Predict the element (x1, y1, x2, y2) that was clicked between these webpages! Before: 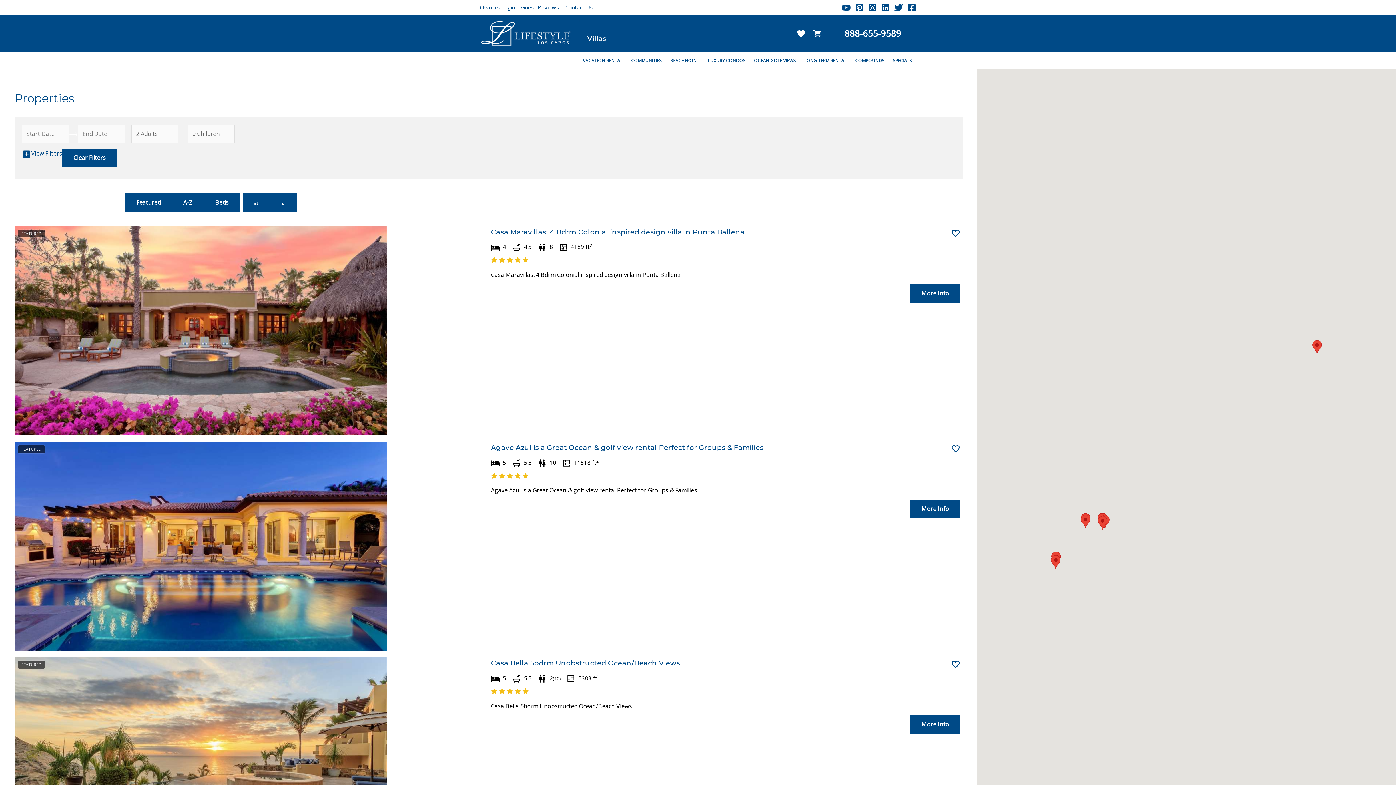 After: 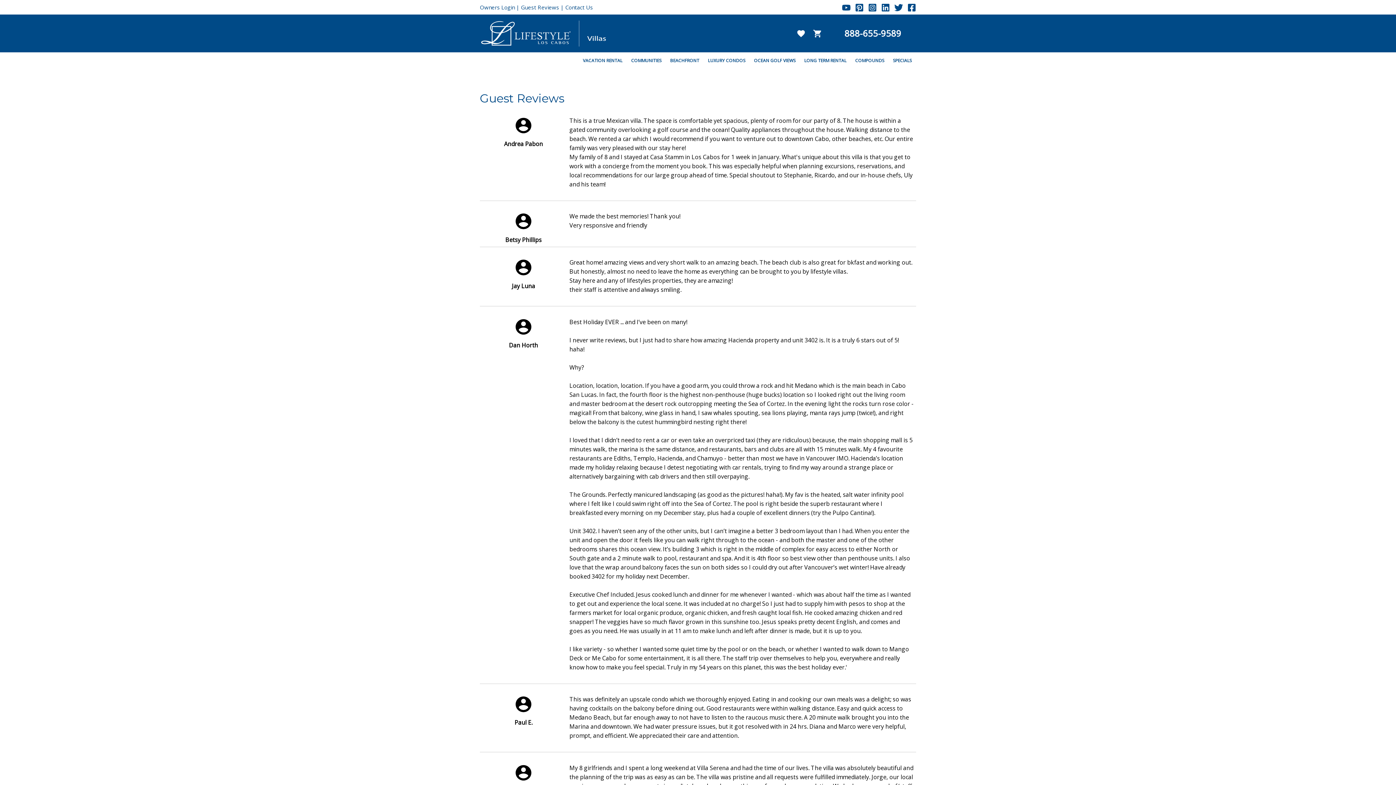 Action: bbox: (521, 3, 559, 10) label: Guest Reviews